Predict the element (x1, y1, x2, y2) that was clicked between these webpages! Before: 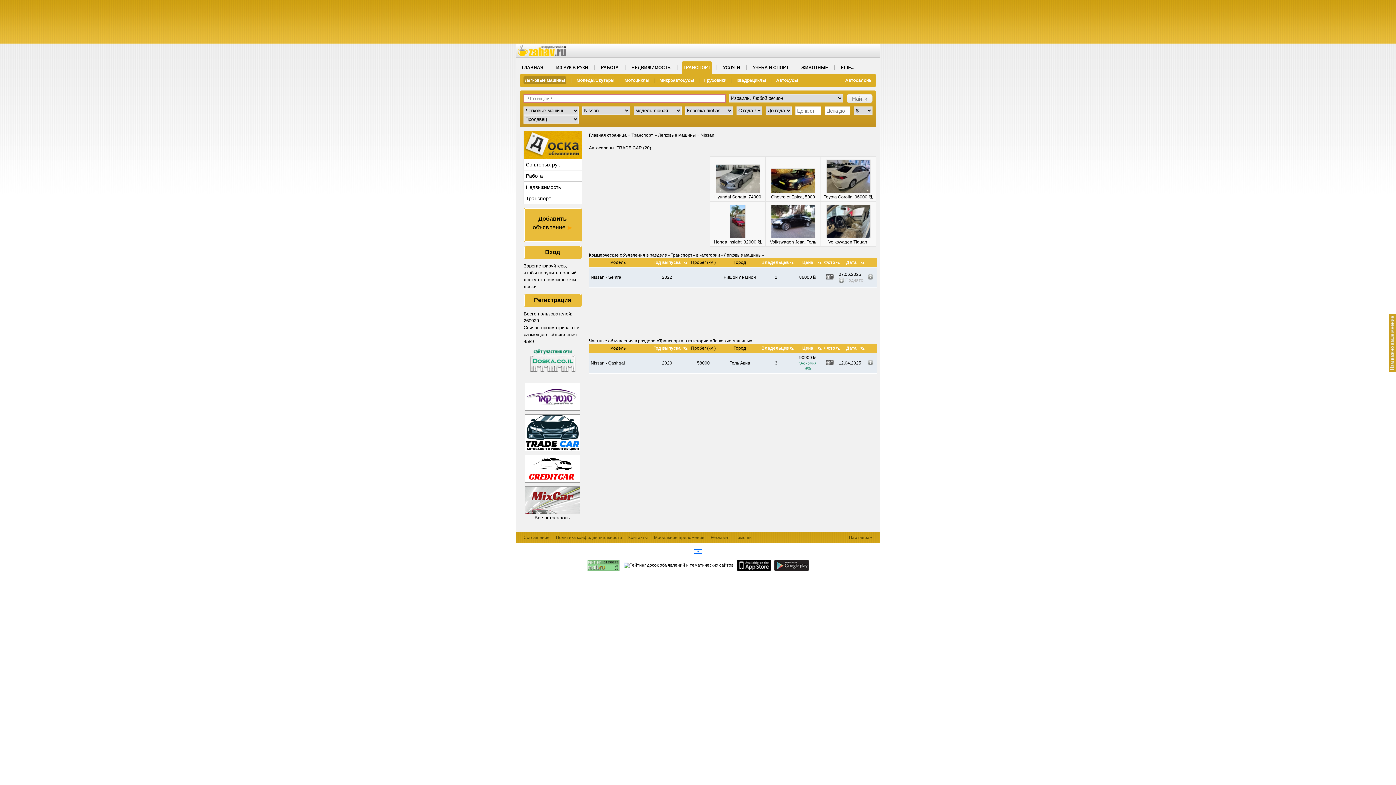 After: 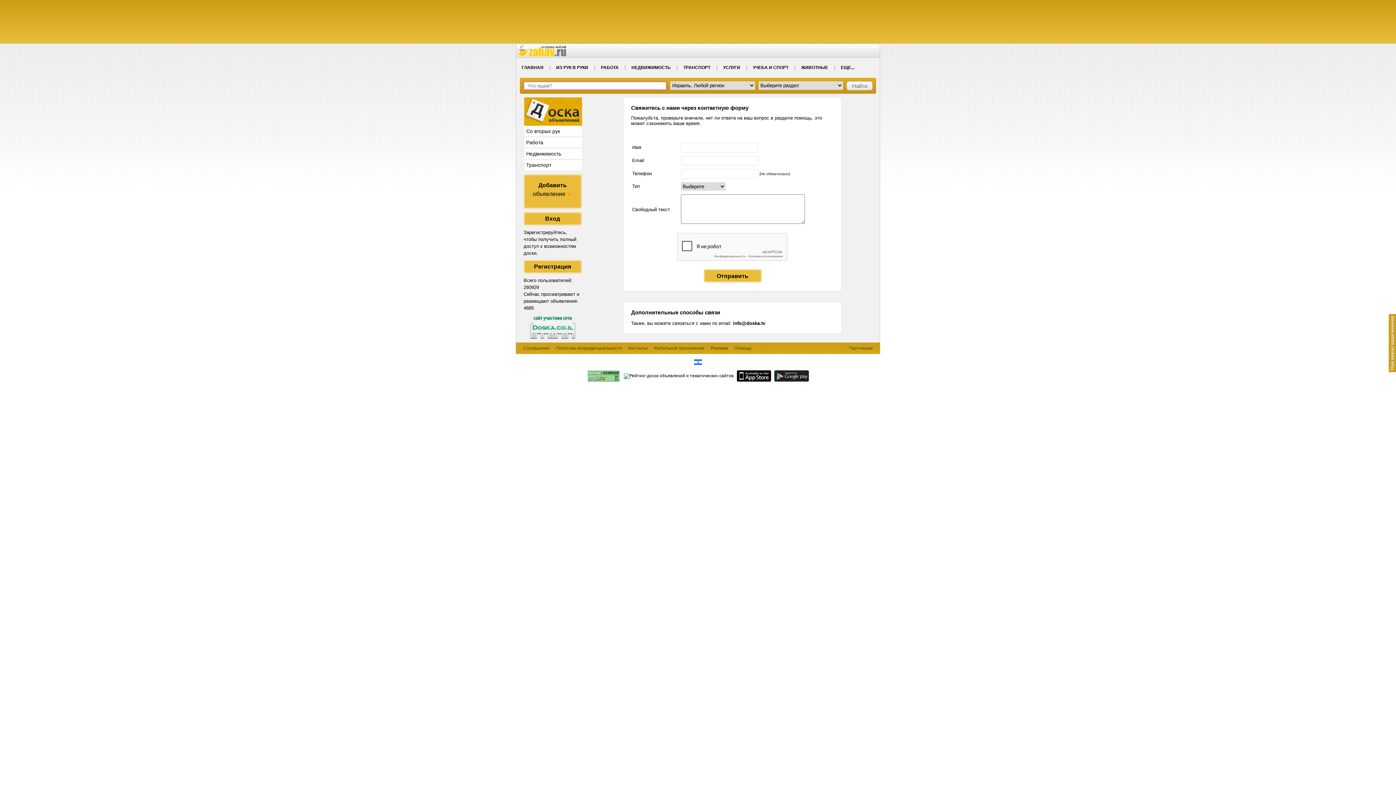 Action: bbox: (628, 535, 648, 540) label: Контакты